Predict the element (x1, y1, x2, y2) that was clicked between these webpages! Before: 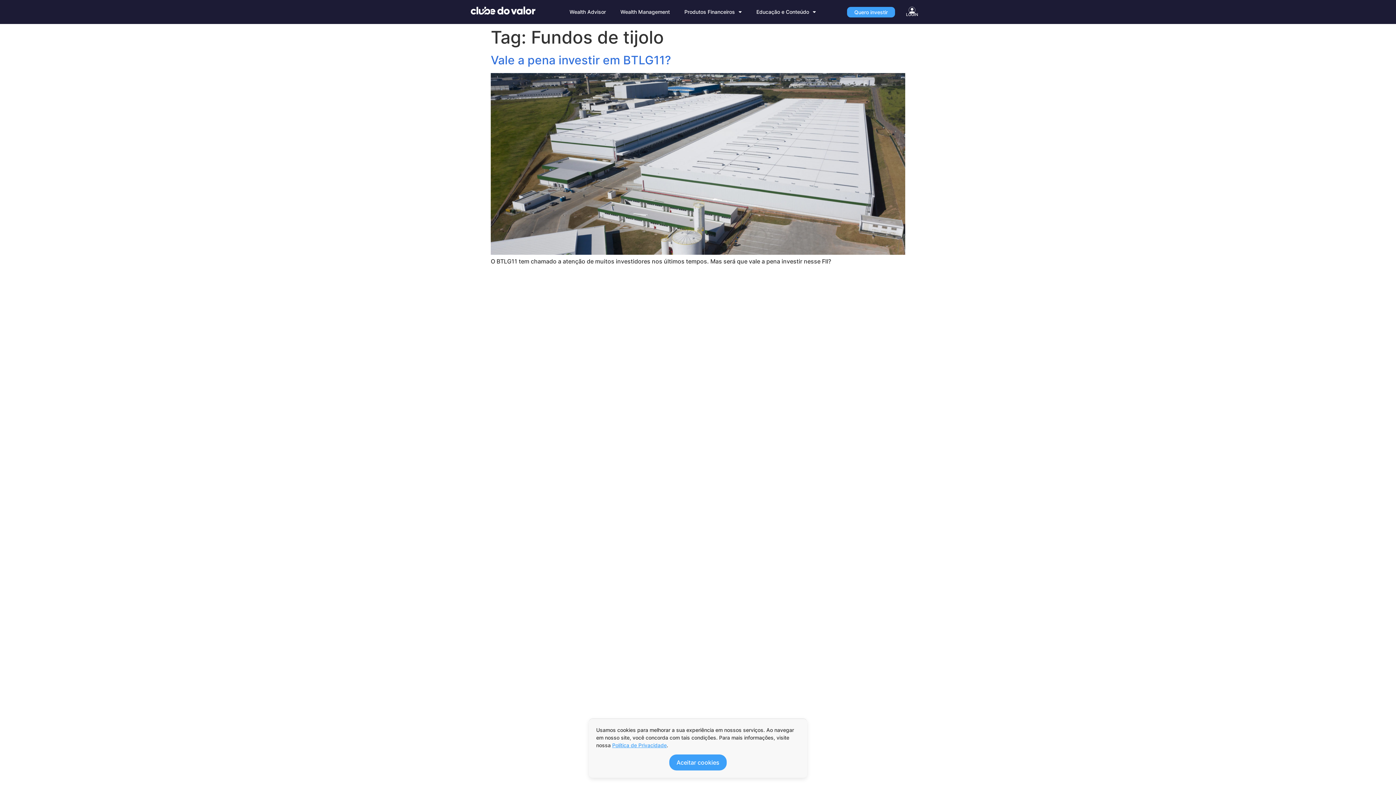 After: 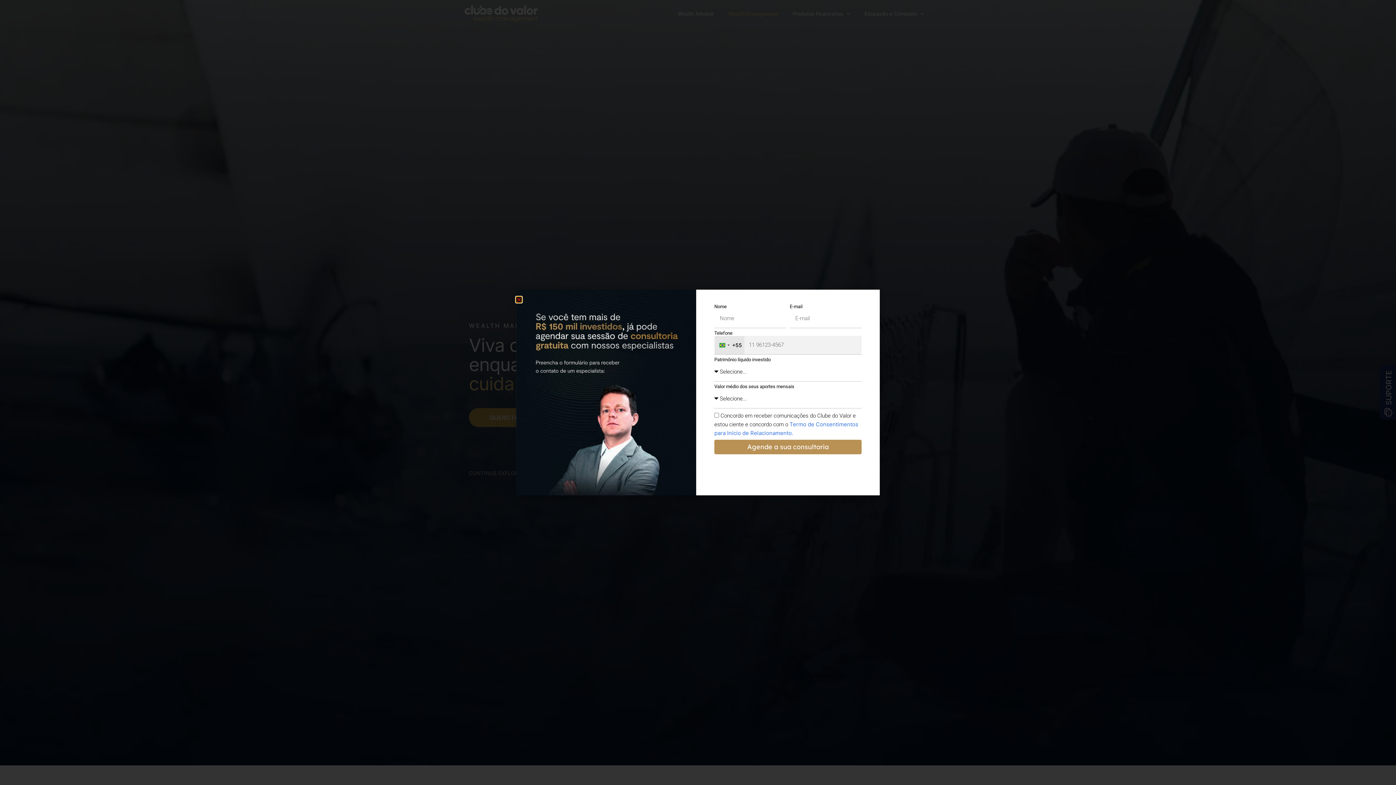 Action: label: Wealth Management bbox: (613, 3, 677, 20)